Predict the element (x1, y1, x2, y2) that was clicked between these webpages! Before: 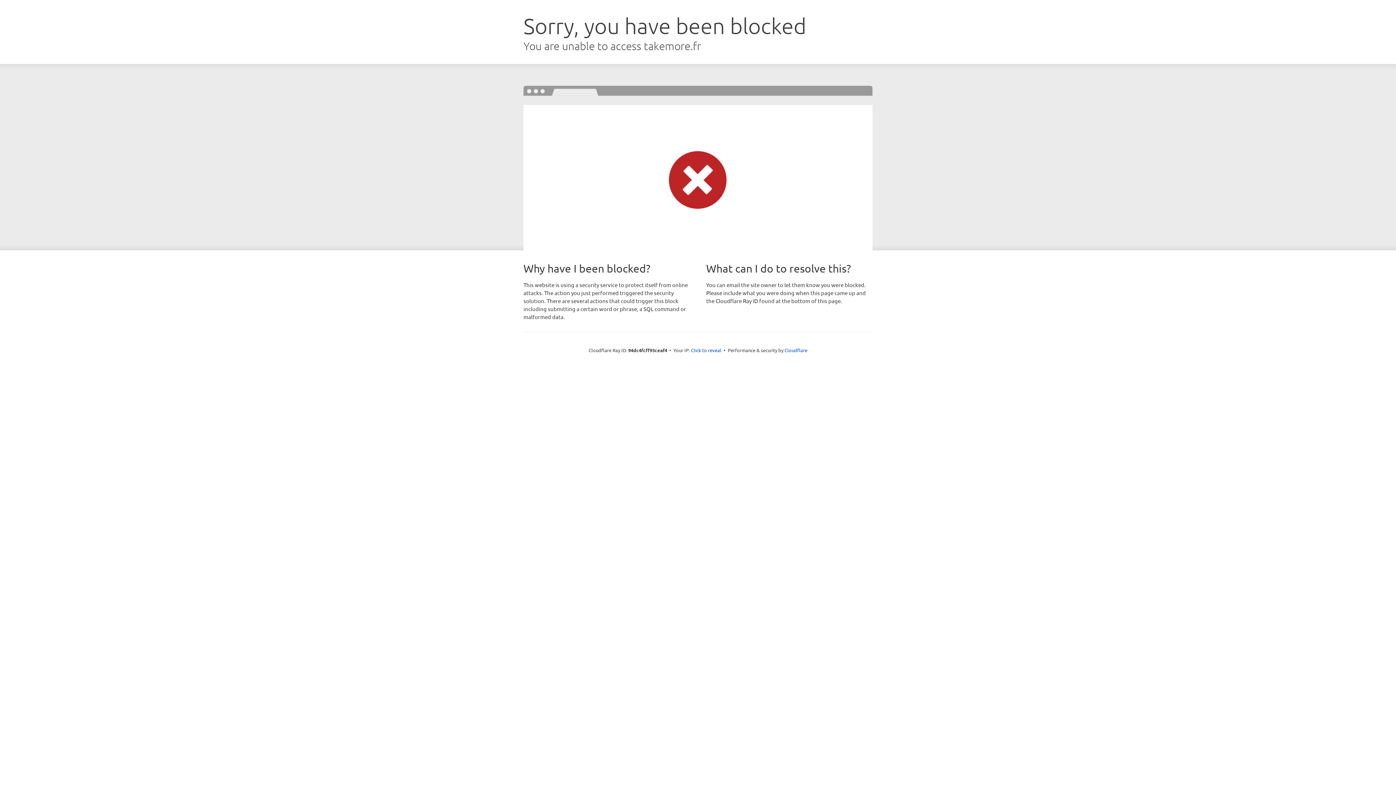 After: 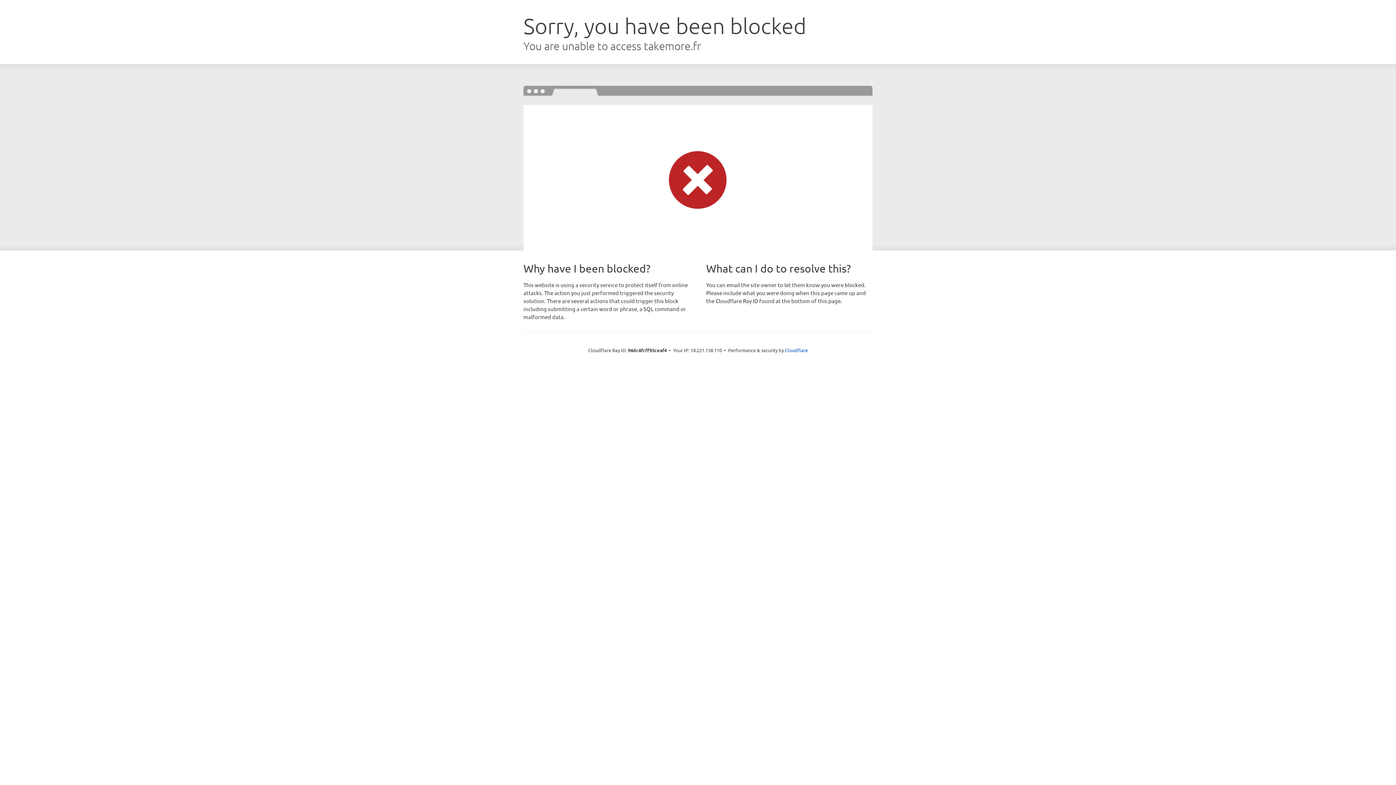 Action: label: Click to reveal bbox: (691, 346, 721, 353)